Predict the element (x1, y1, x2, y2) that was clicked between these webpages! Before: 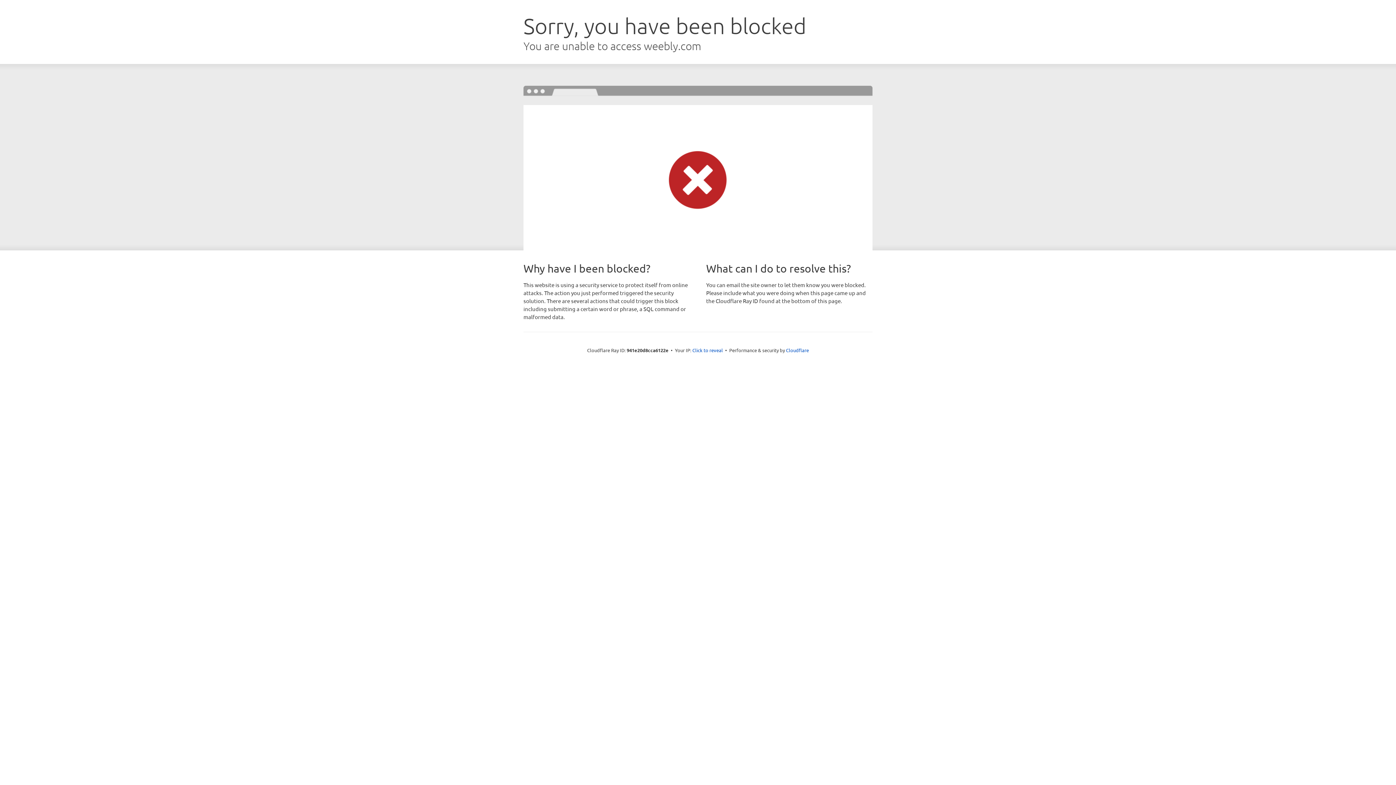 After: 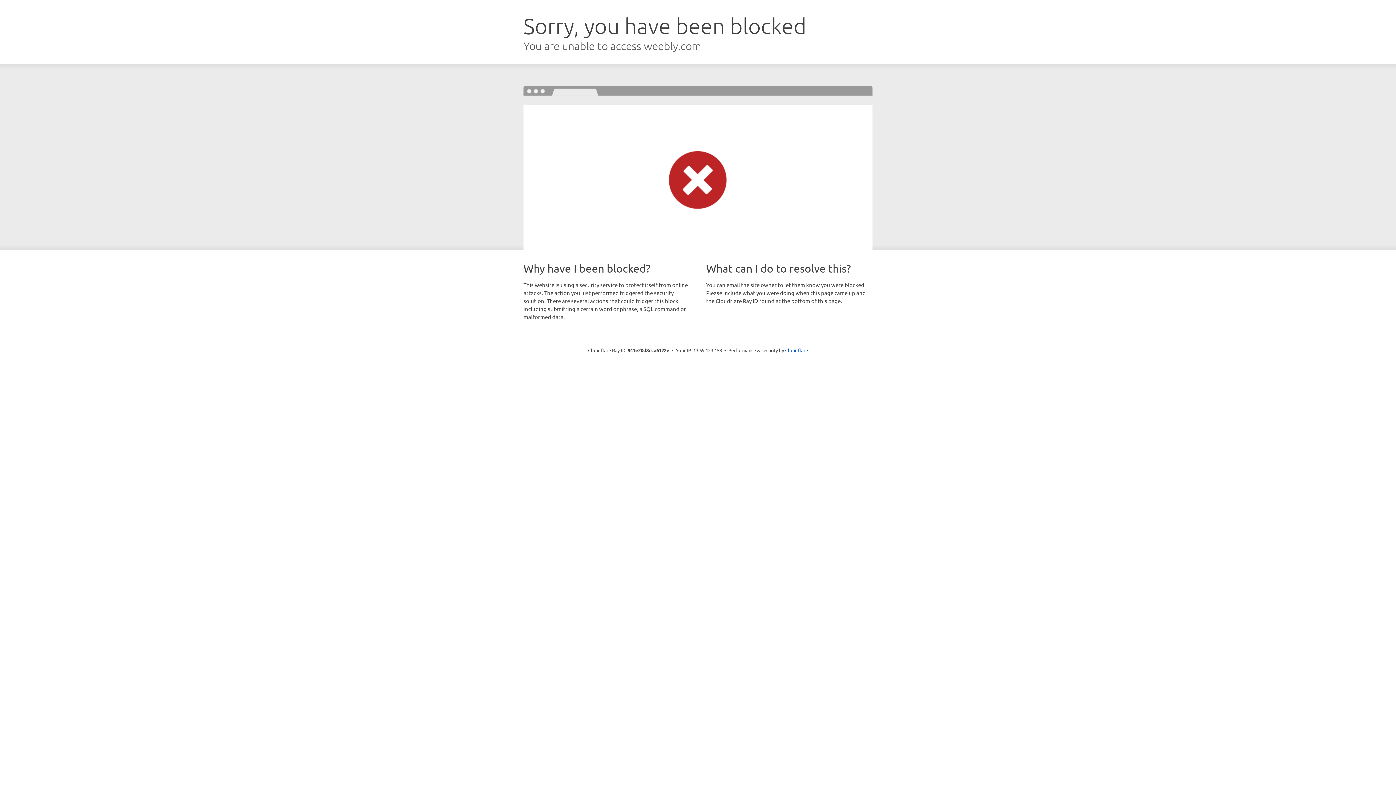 Action: bbox: (692, 346, 723, 353) label: Click to reveal